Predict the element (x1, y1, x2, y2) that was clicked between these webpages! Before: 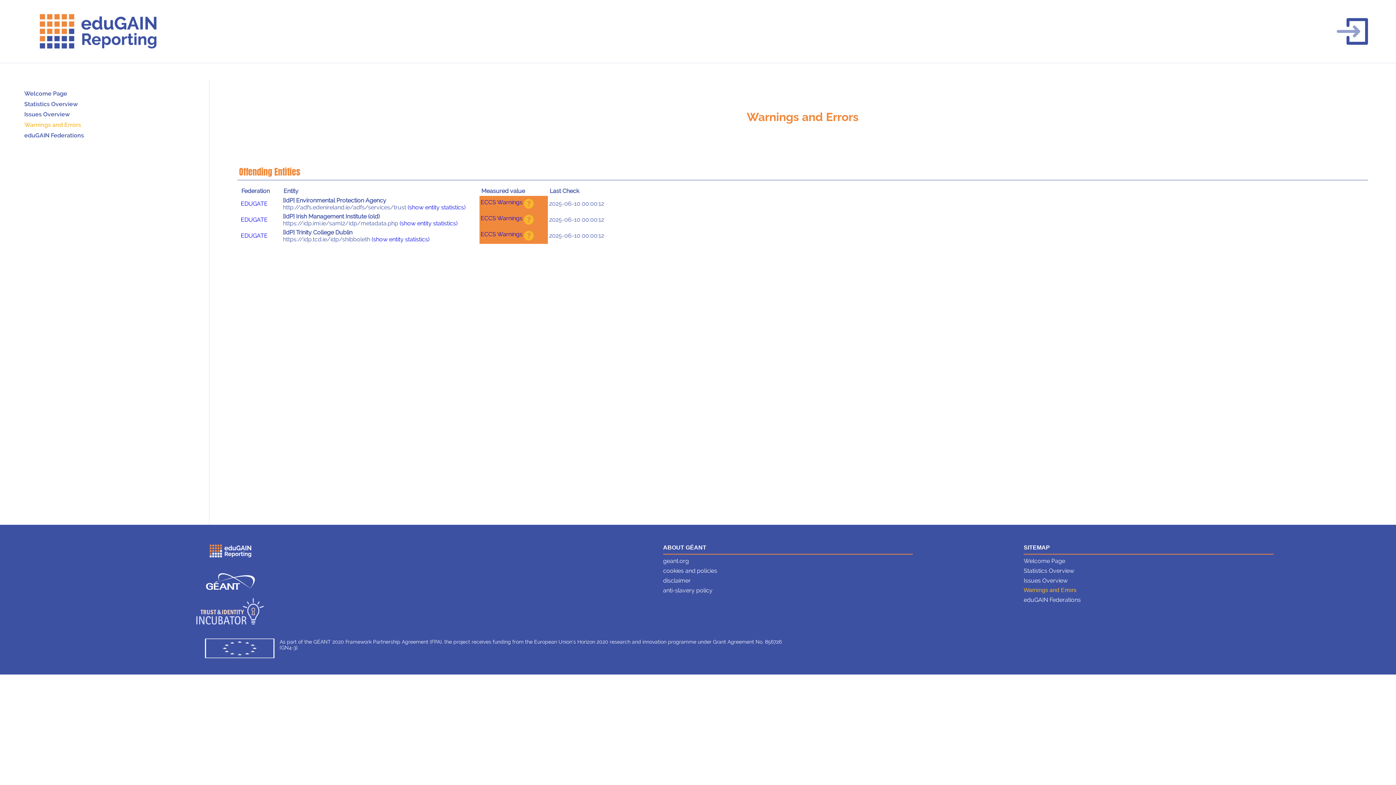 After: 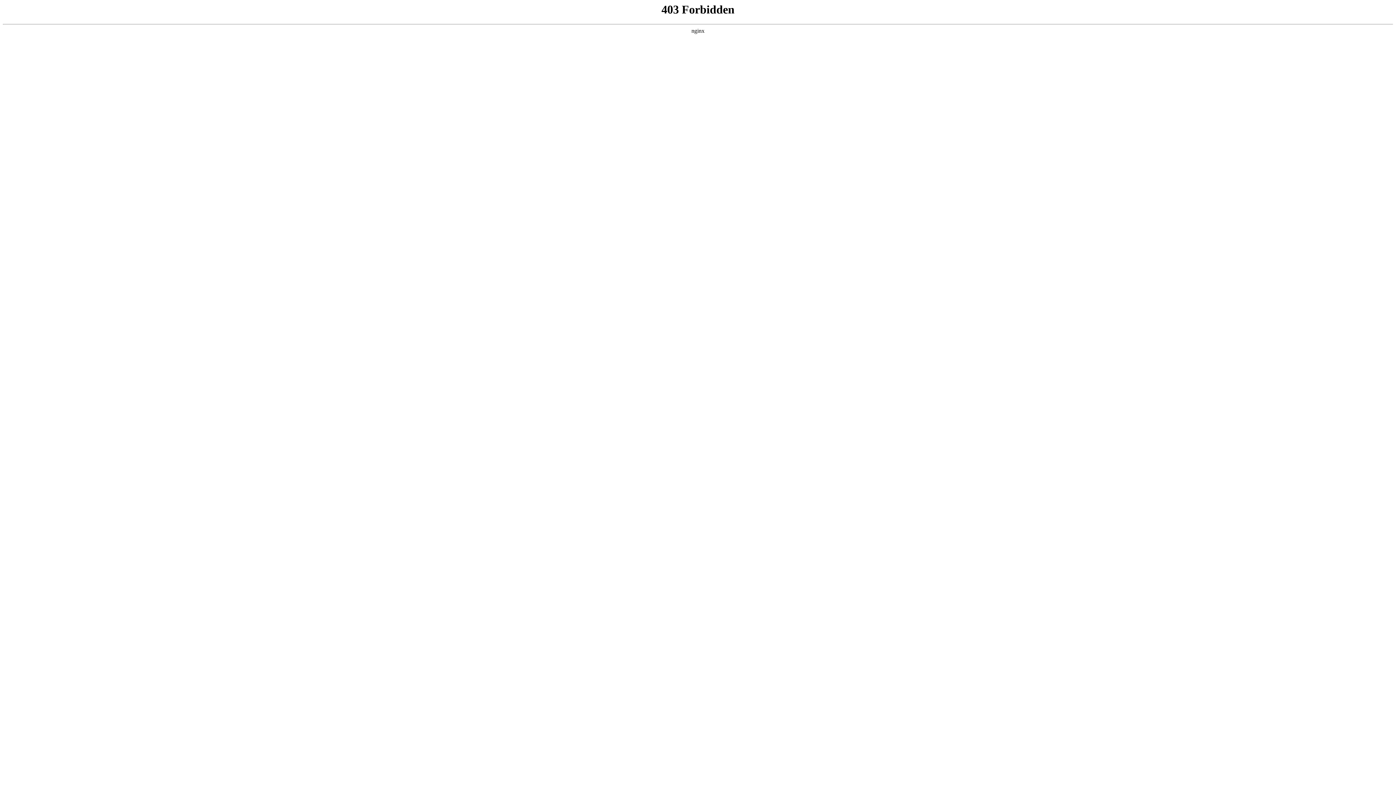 Action: bbox: (371, 236, 429, 243) label: (show entity statistics)